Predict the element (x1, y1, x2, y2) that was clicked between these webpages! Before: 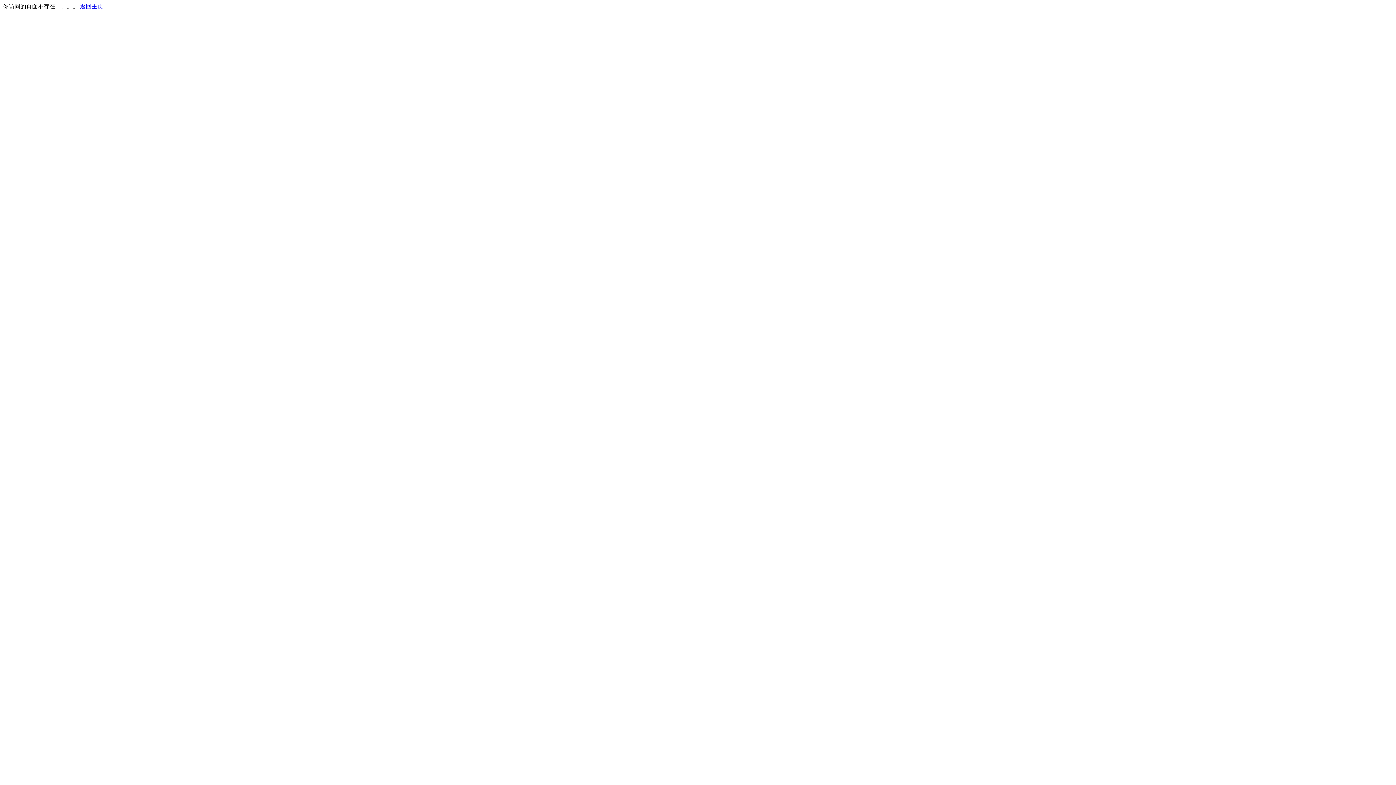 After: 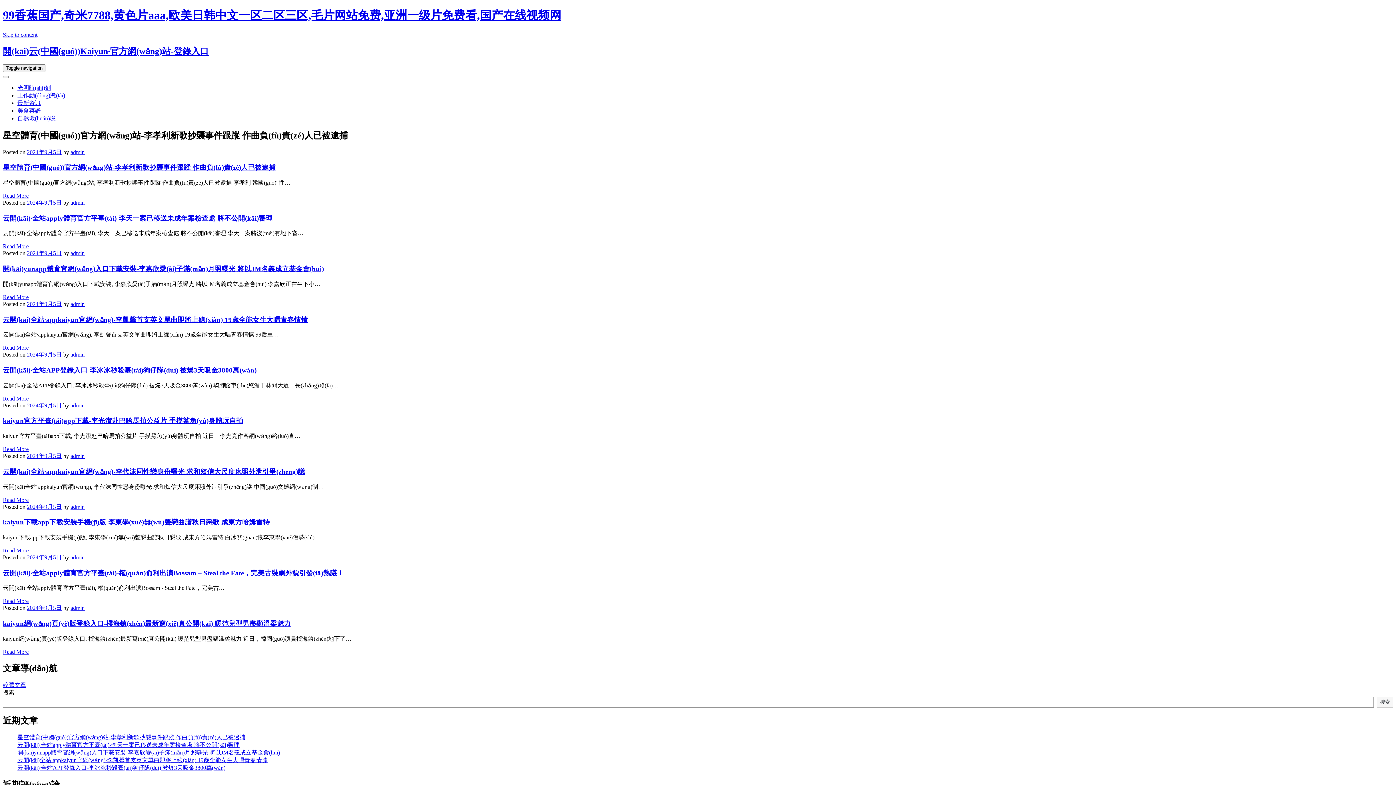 Action: label: 返回主页 bbox: (80, 3, 103, 9)